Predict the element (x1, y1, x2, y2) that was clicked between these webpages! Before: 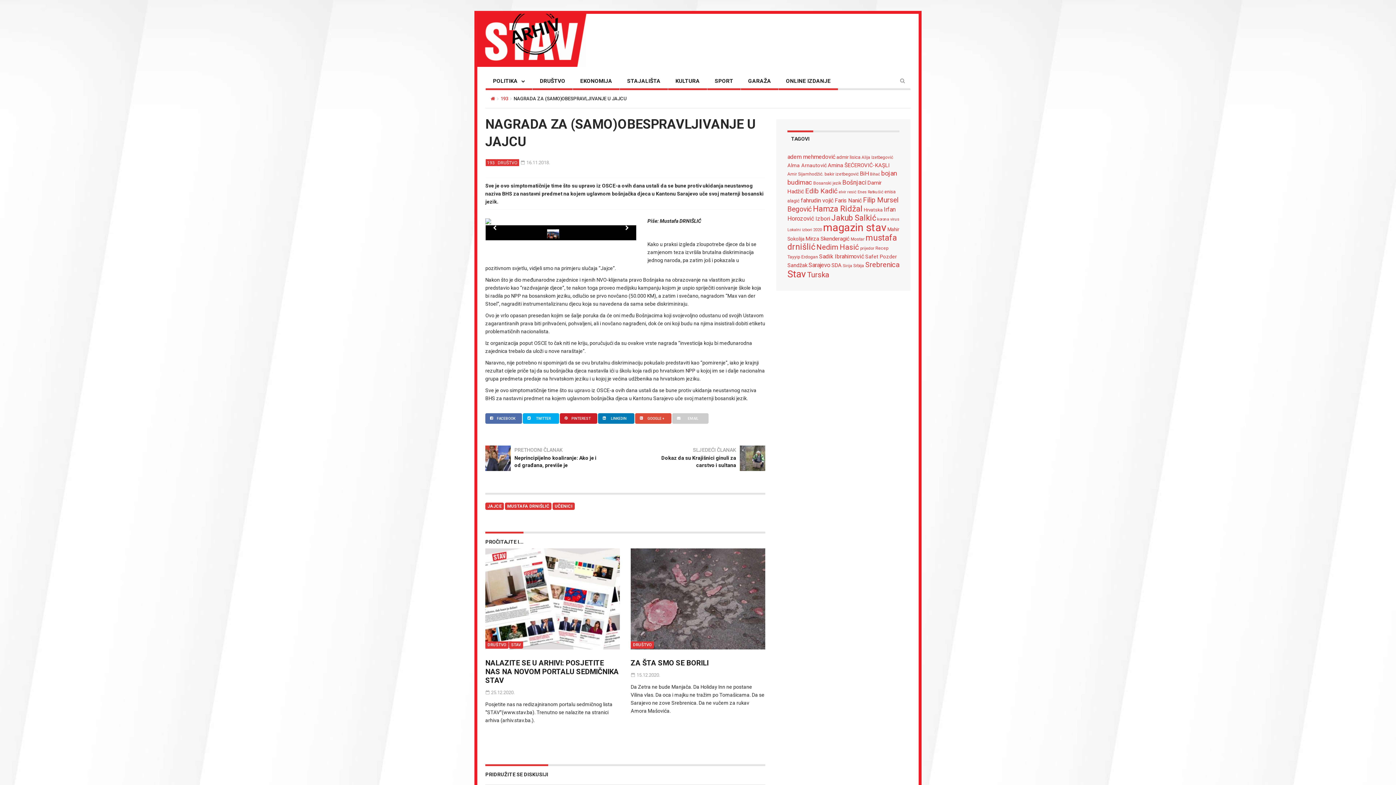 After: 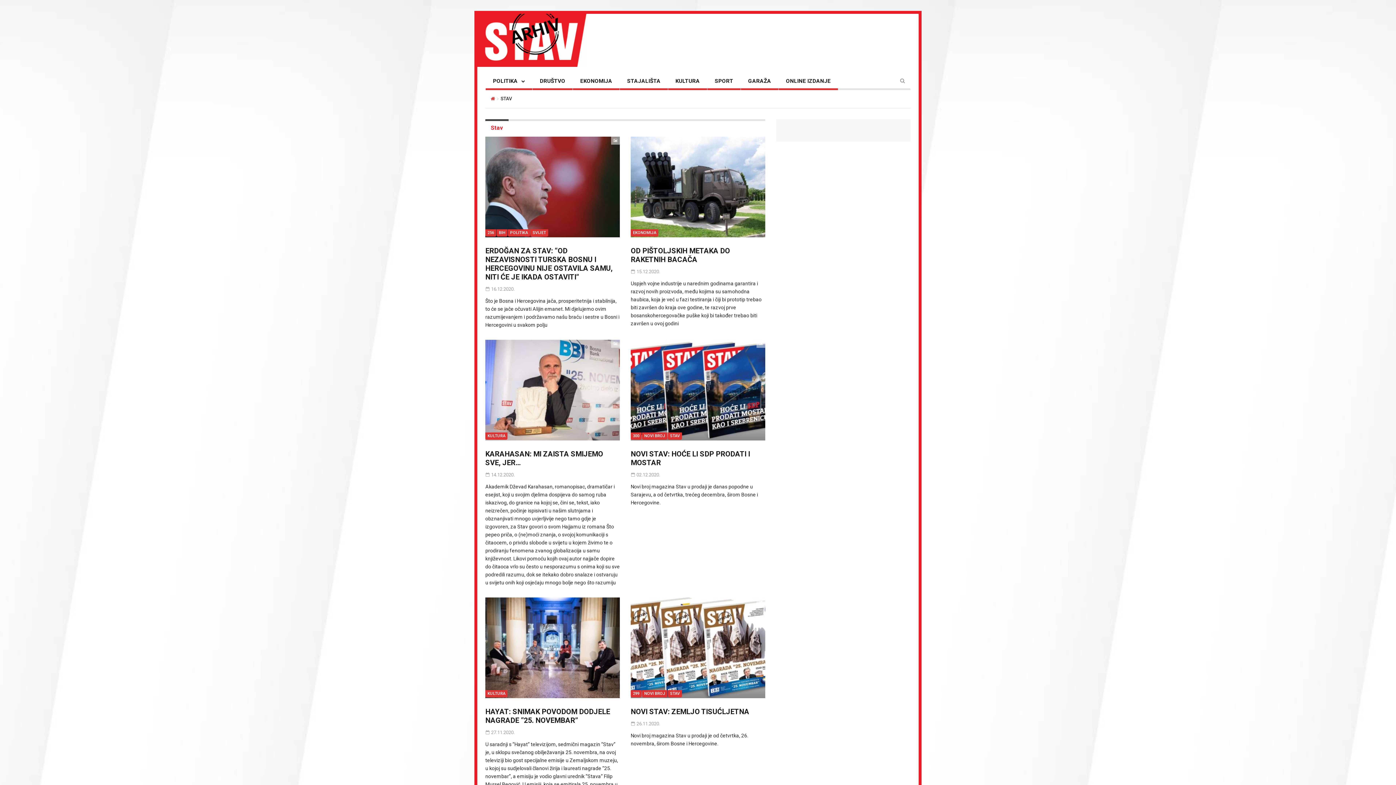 Action: bbox: (787, 268, 806, 279) label: Stav (746 stavki)